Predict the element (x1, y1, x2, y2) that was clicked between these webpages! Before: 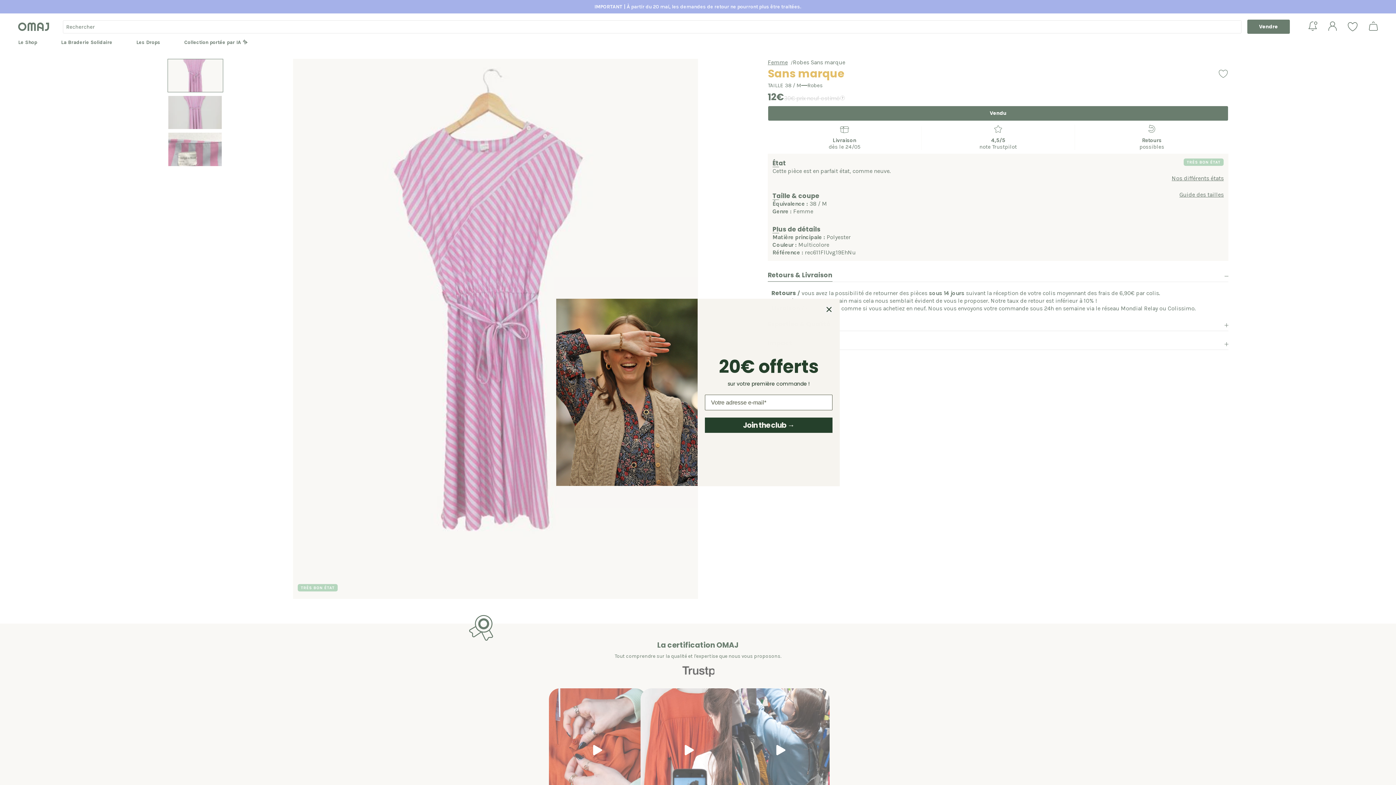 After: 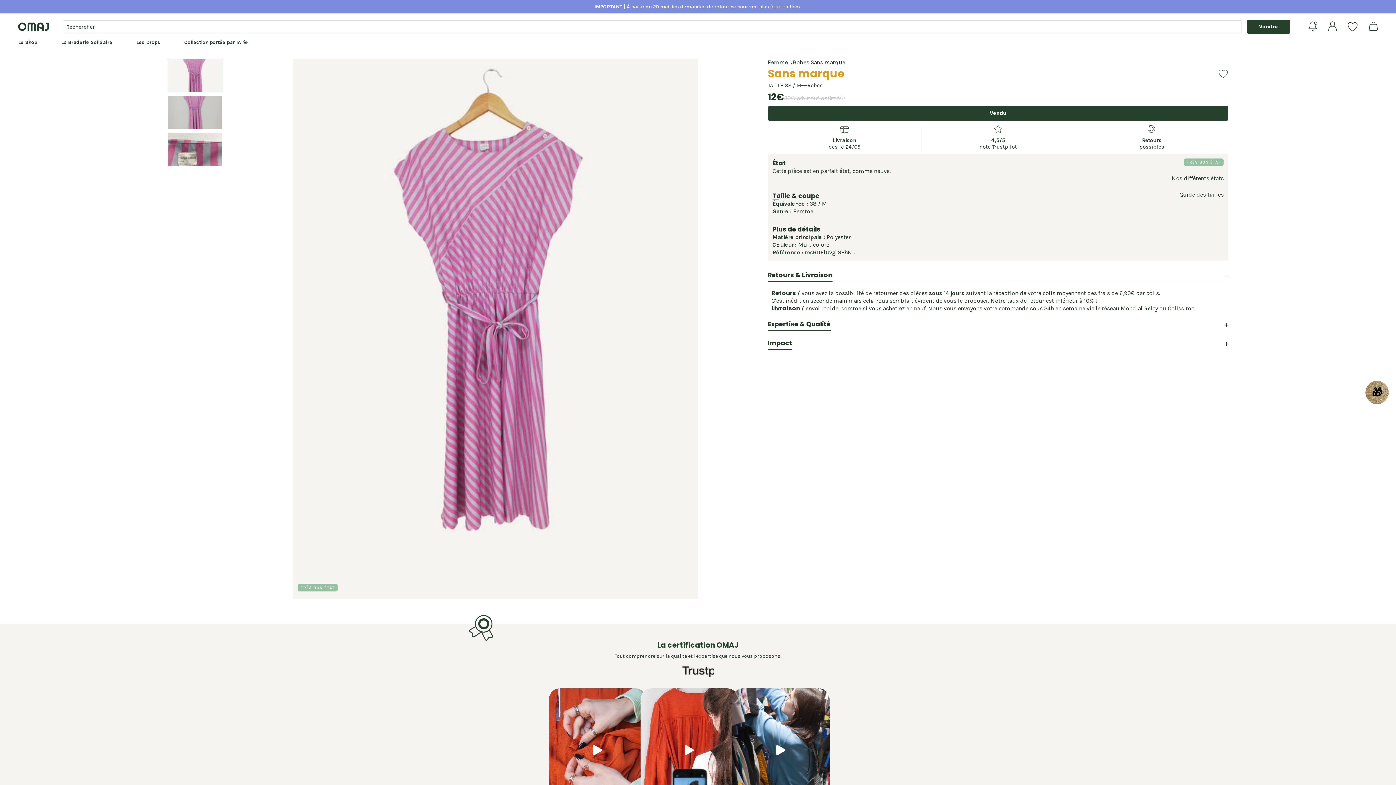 Action: bbox: (824, 304, 834, 315) label: Close dialog